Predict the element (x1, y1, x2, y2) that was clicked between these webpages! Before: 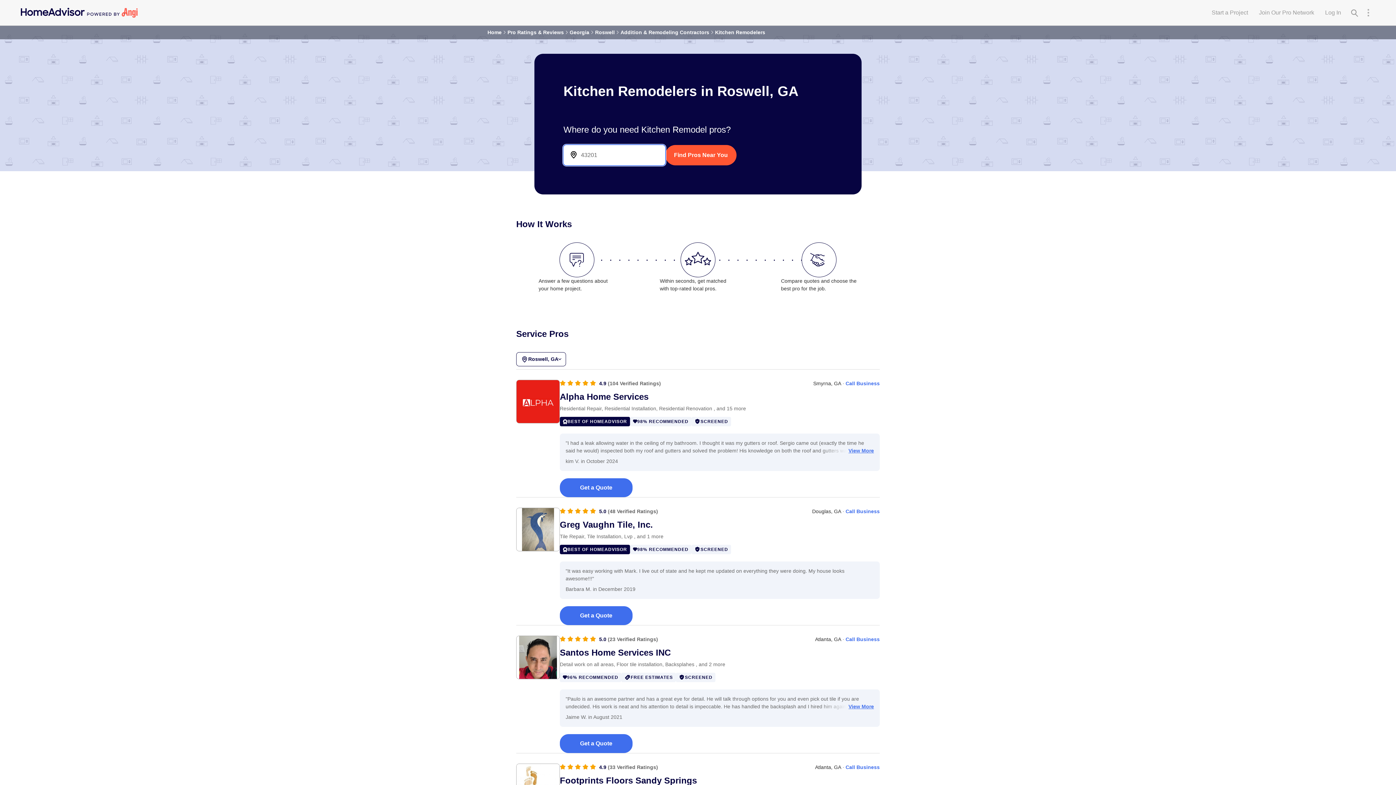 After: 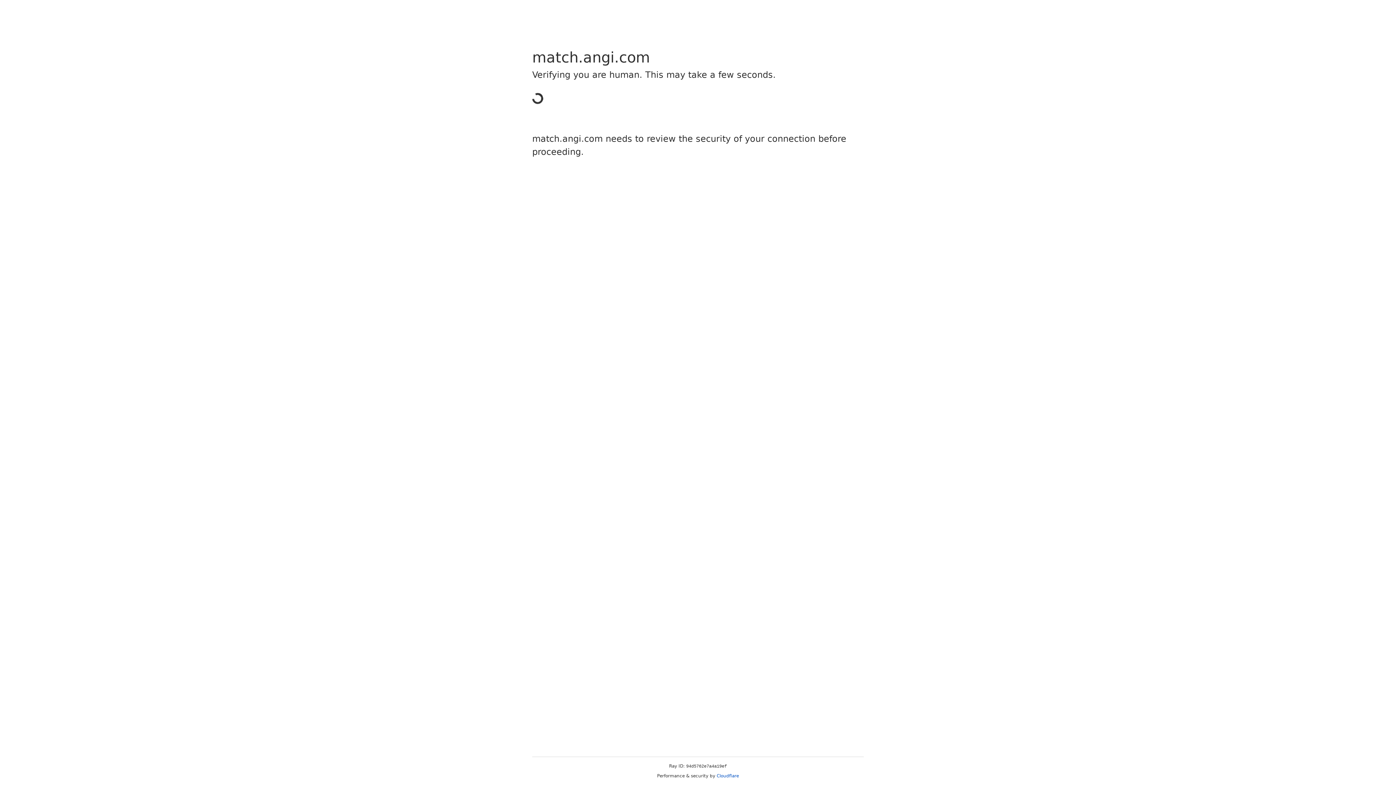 Action: label: Get a Quote bbox: (560, 734, 632, 753)